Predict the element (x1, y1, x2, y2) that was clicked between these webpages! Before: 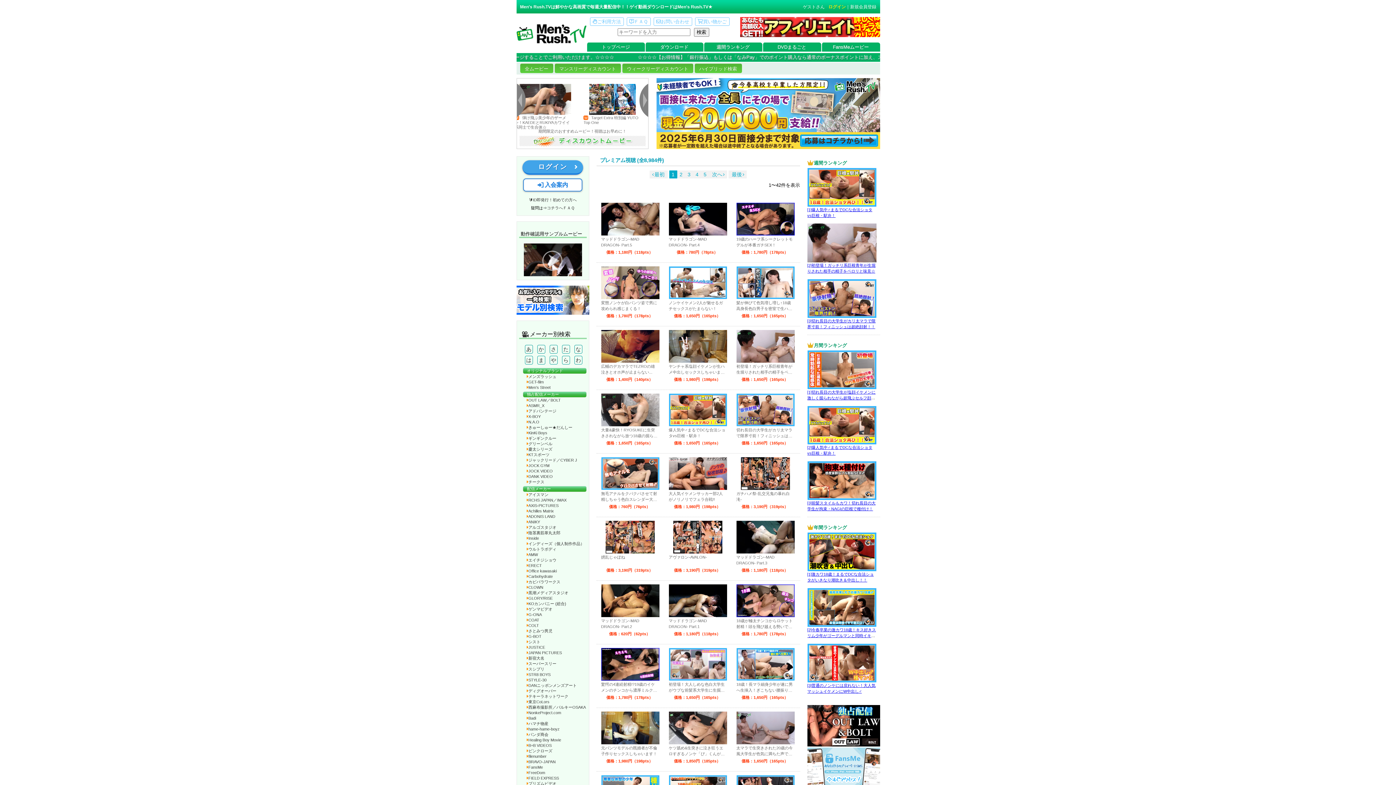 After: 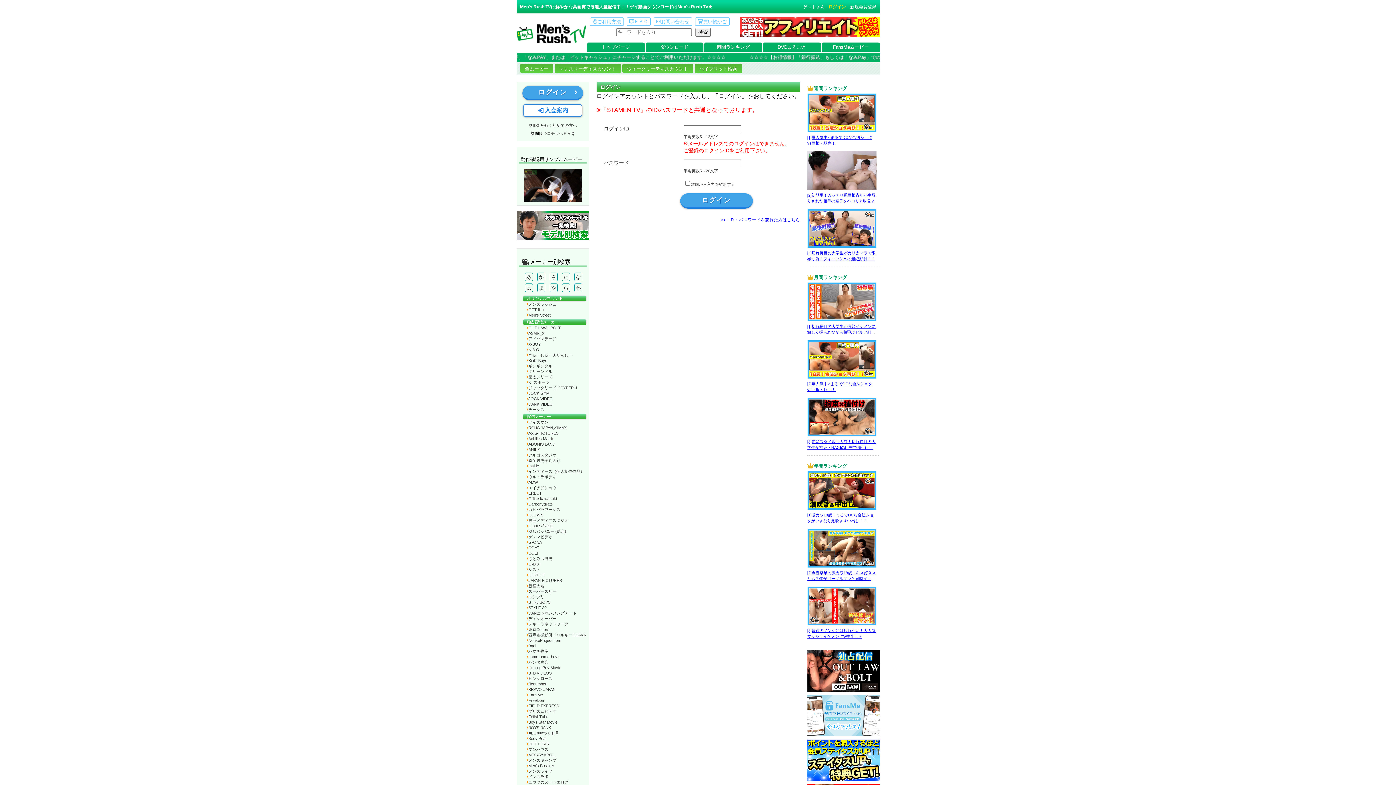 Action: bbox: (828, 4, 846, 9) label: ログイン